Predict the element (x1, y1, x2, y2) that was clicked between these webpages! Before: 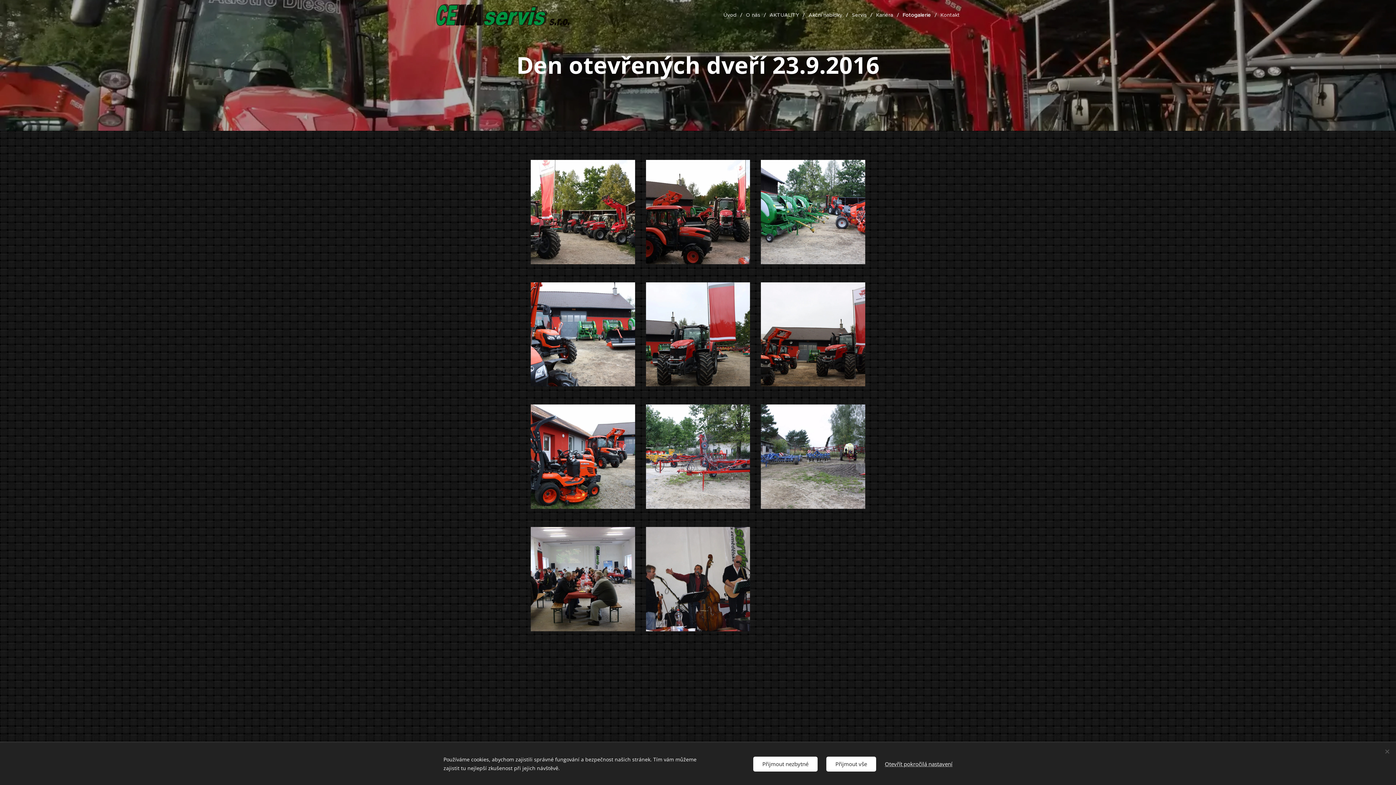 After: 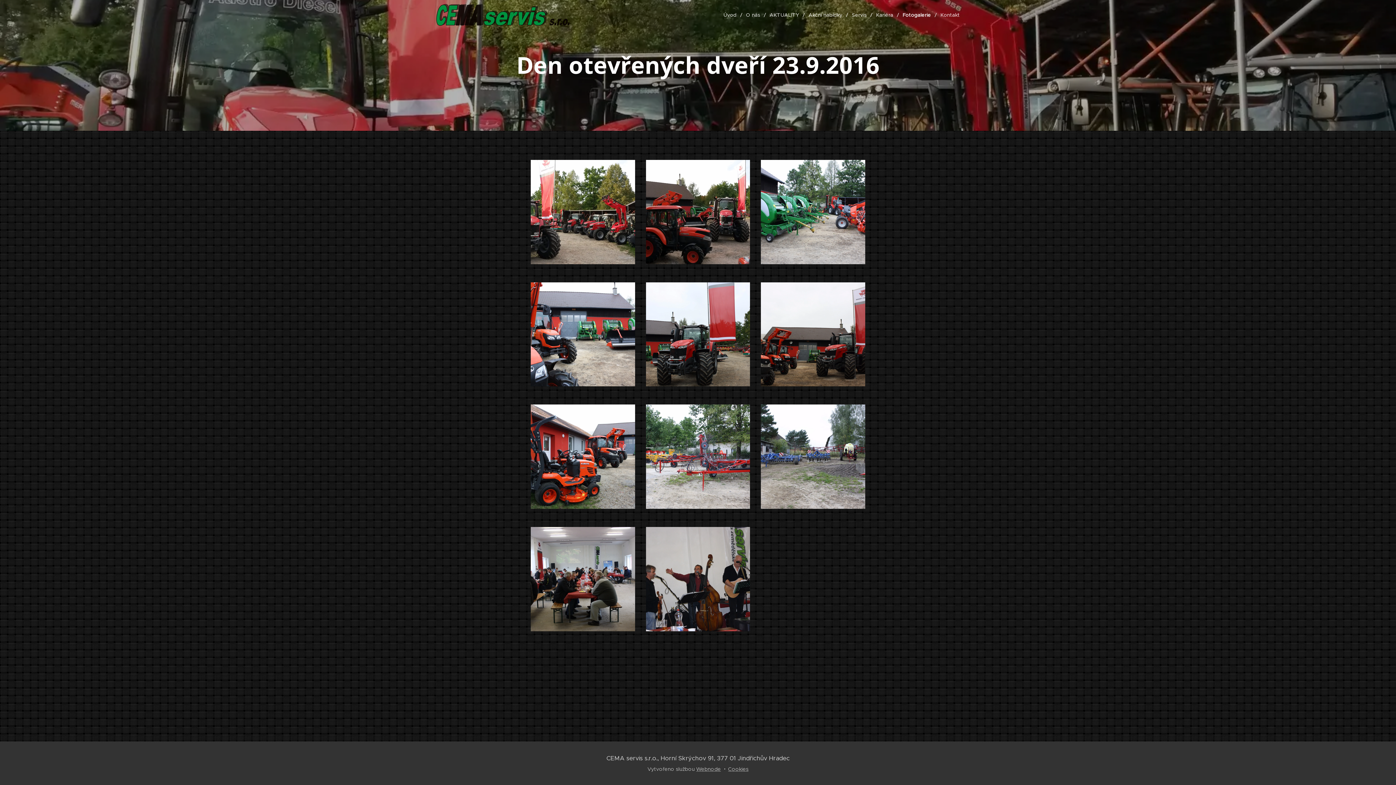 Action: bbox: (753, 756, 817, 771) label: Přijmout nezbytné